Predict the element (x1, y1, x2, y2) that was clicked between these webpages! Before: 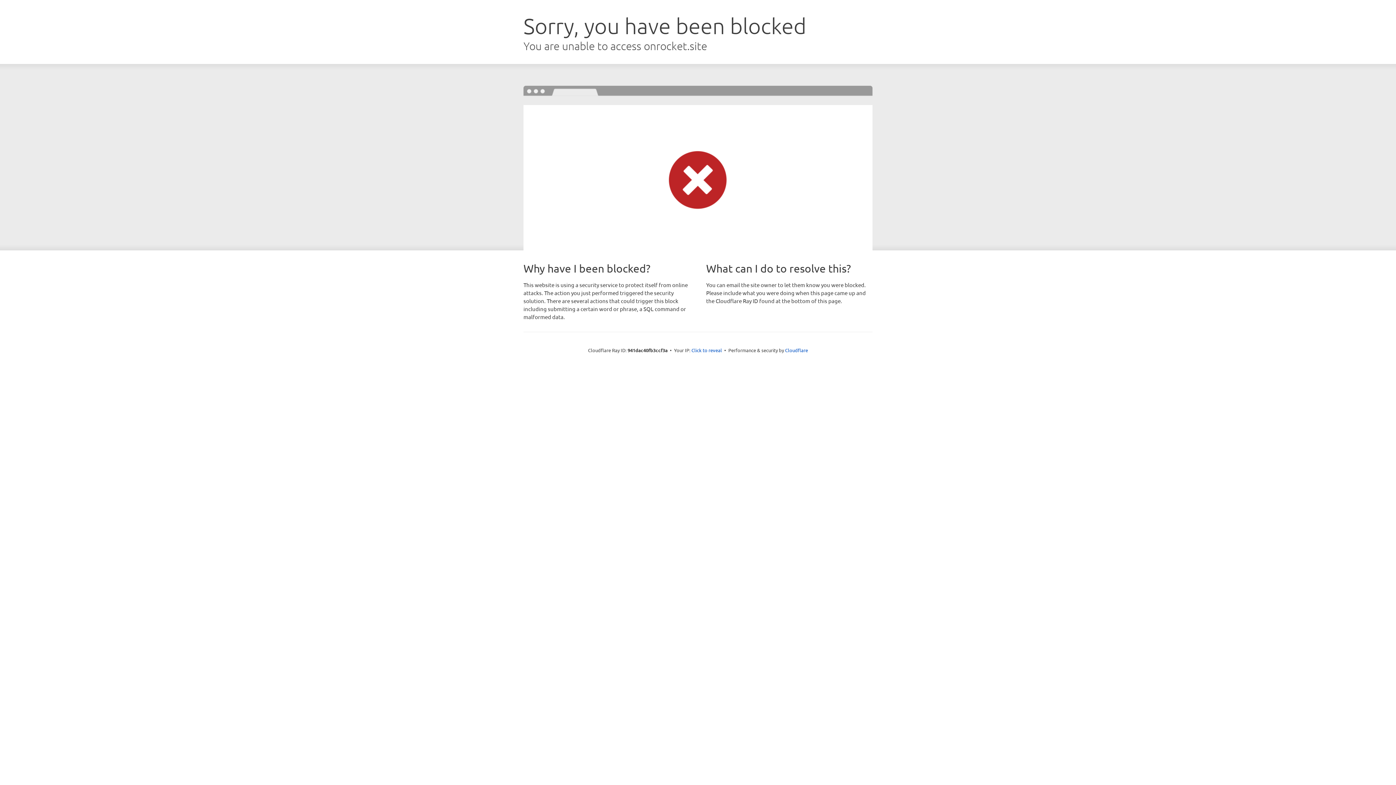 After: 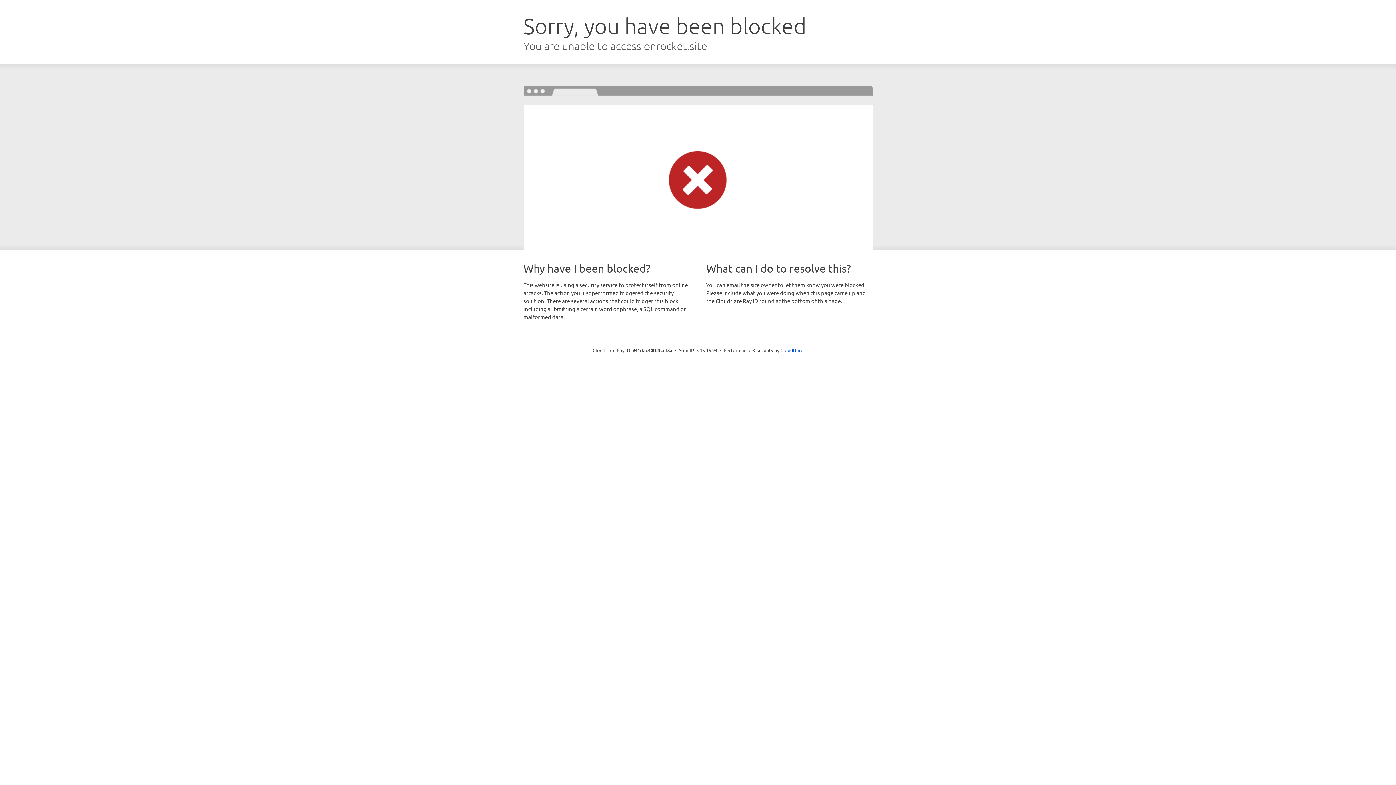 Action: label: Click to reveal bbox: (691, 346, 722, 353)